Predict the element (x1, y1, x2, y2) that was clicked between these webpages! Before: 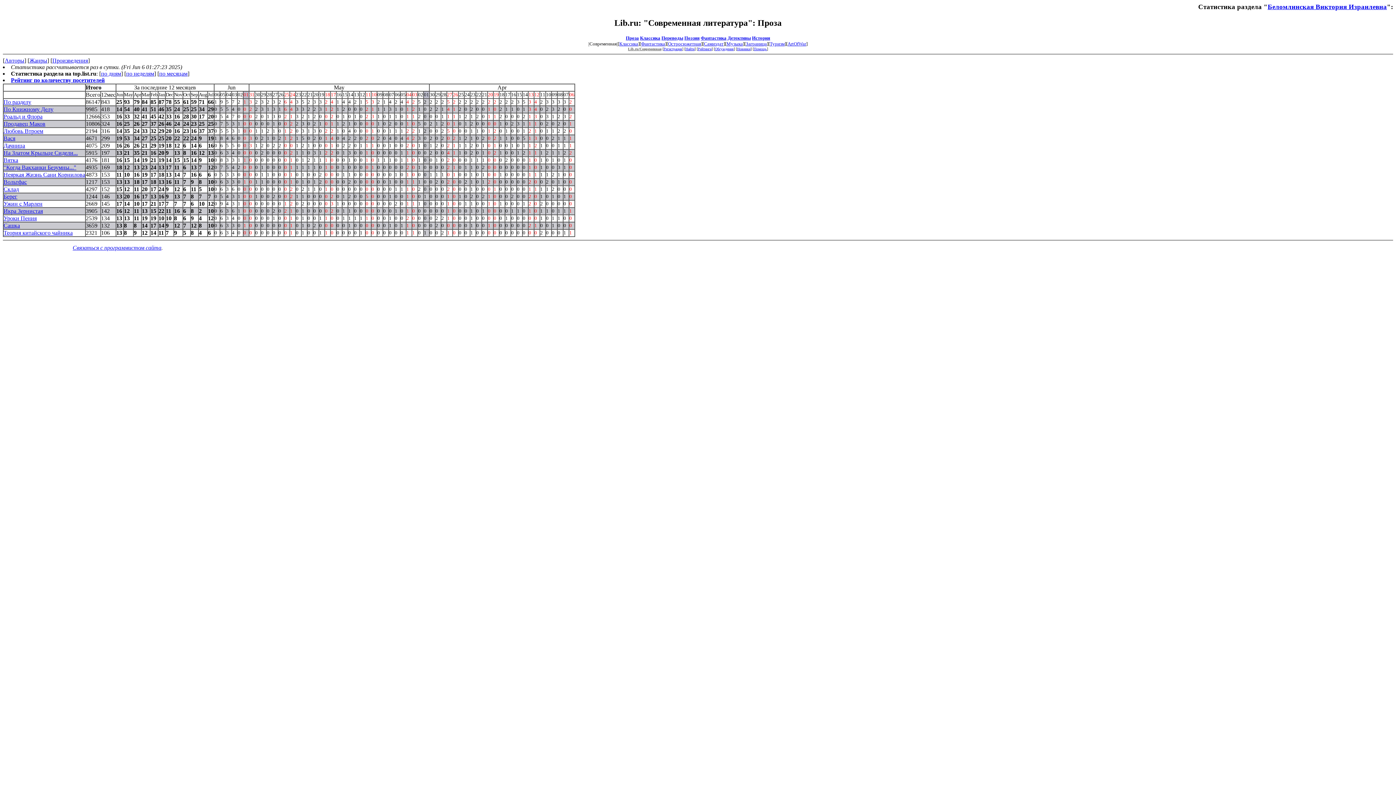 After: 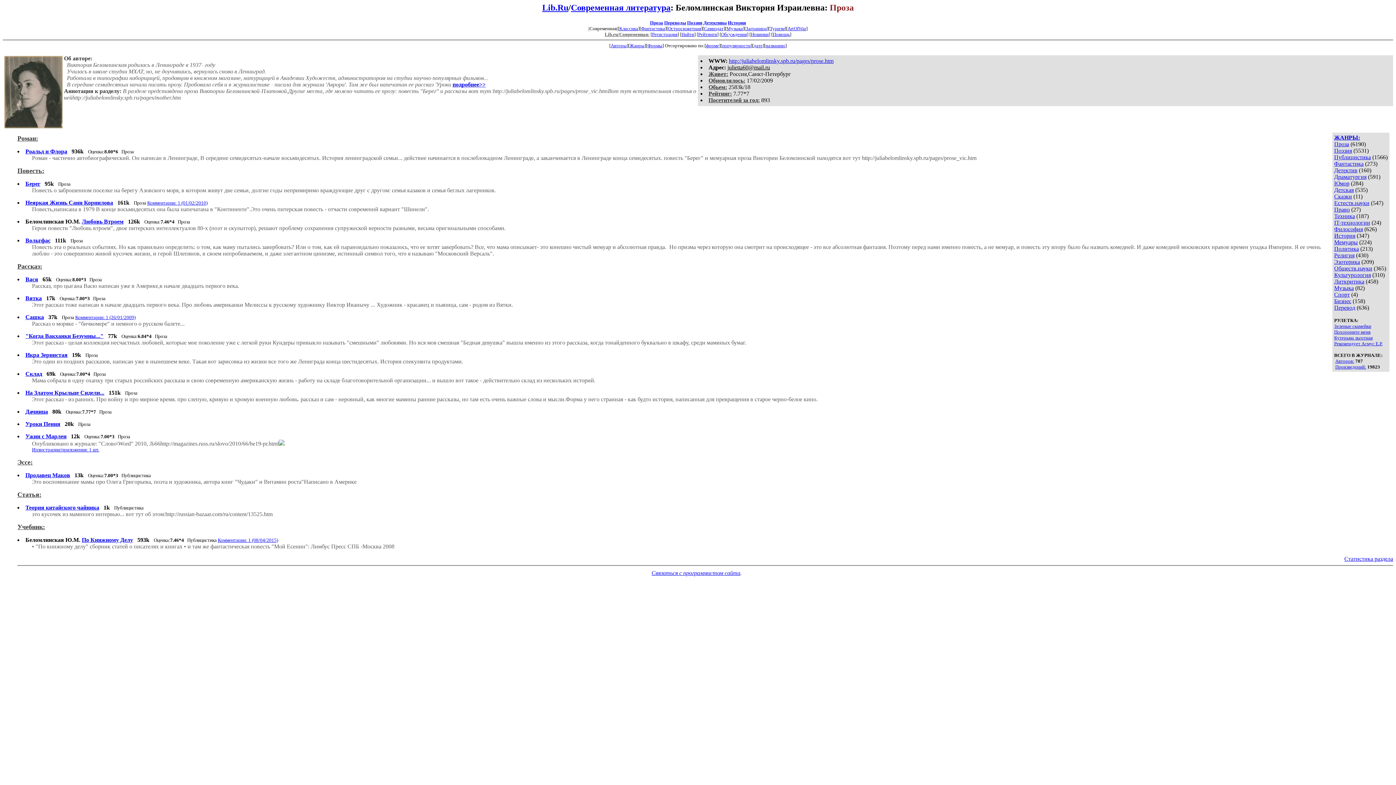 Action: bbox: (1268, 2, 1387, 10) label: Беломлинская Виктория Израилевна